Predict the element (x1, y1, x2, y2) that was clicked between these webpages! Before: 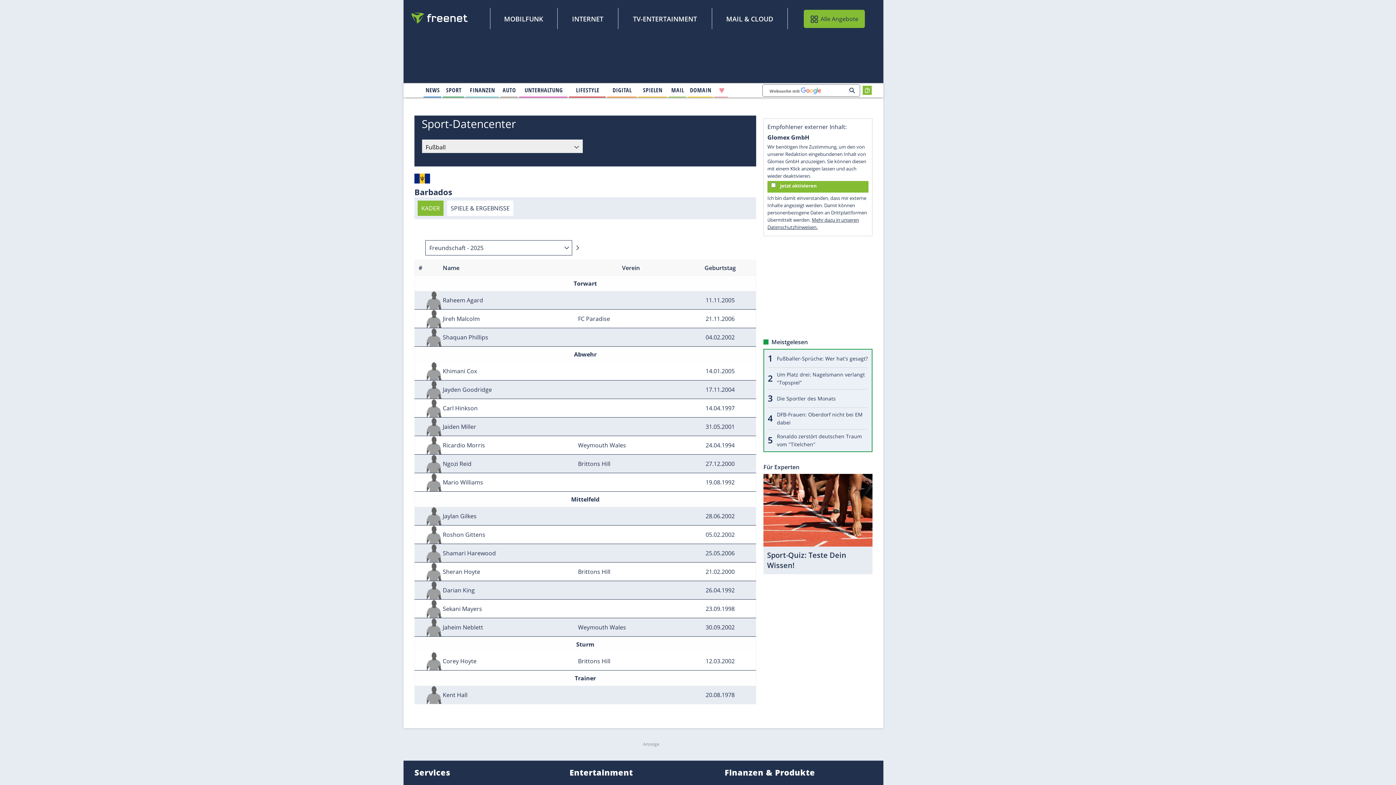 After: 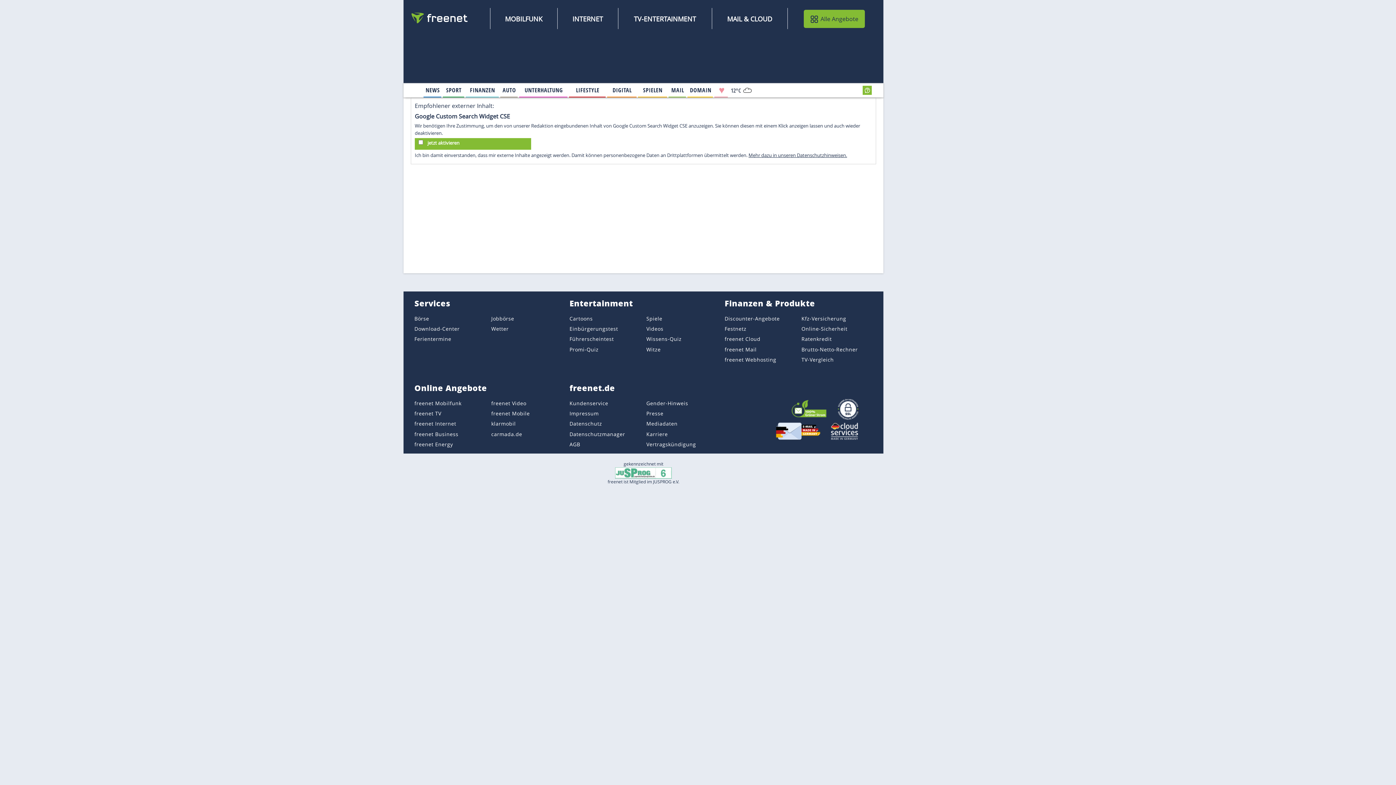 Action: bbox: (845, 84, 859, 96)